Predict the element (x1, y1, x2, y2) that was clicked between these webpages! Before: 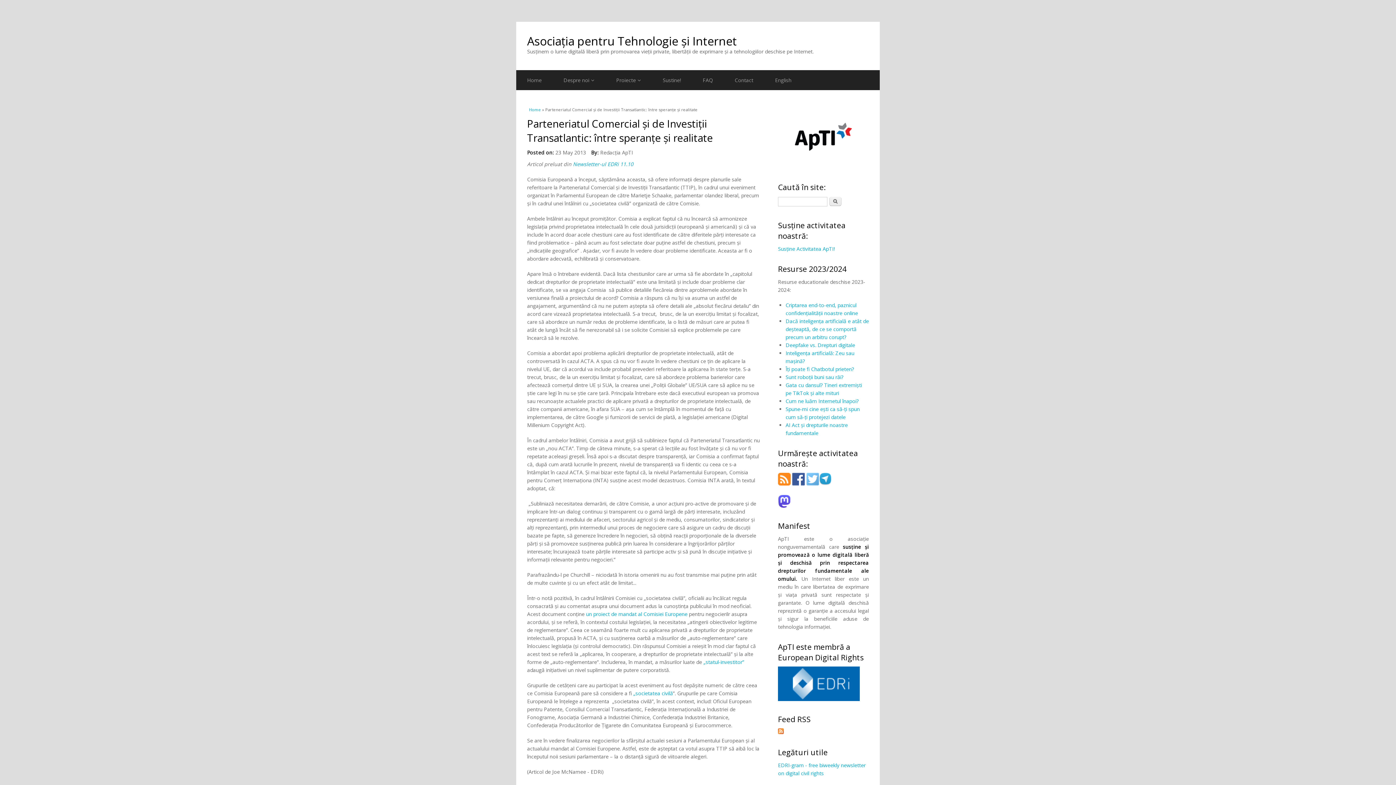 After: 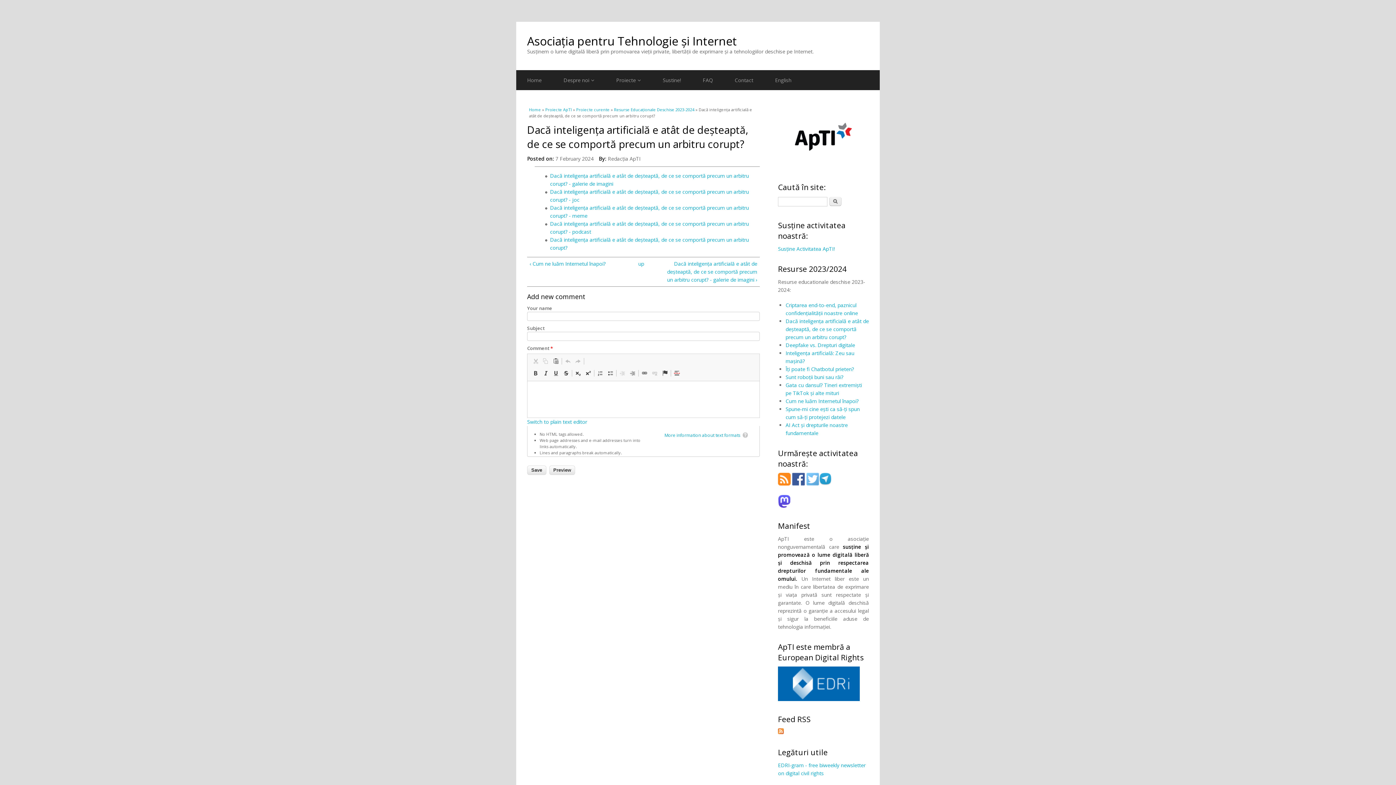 Action: label: Dacă inteligența artificială e atât de deșteaptă, de ce se comportă precum un arbitru corupt? bbox: (785, 317, 869, 340)